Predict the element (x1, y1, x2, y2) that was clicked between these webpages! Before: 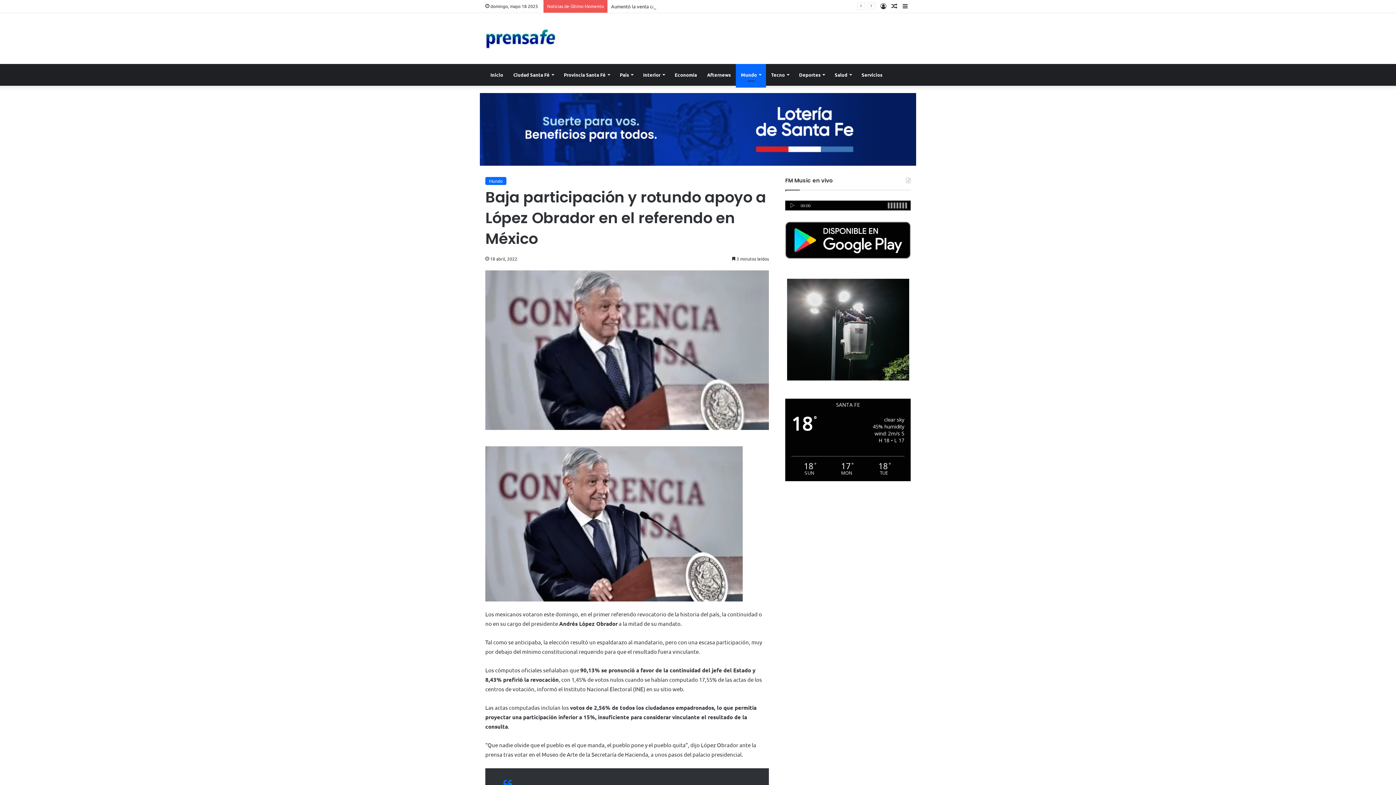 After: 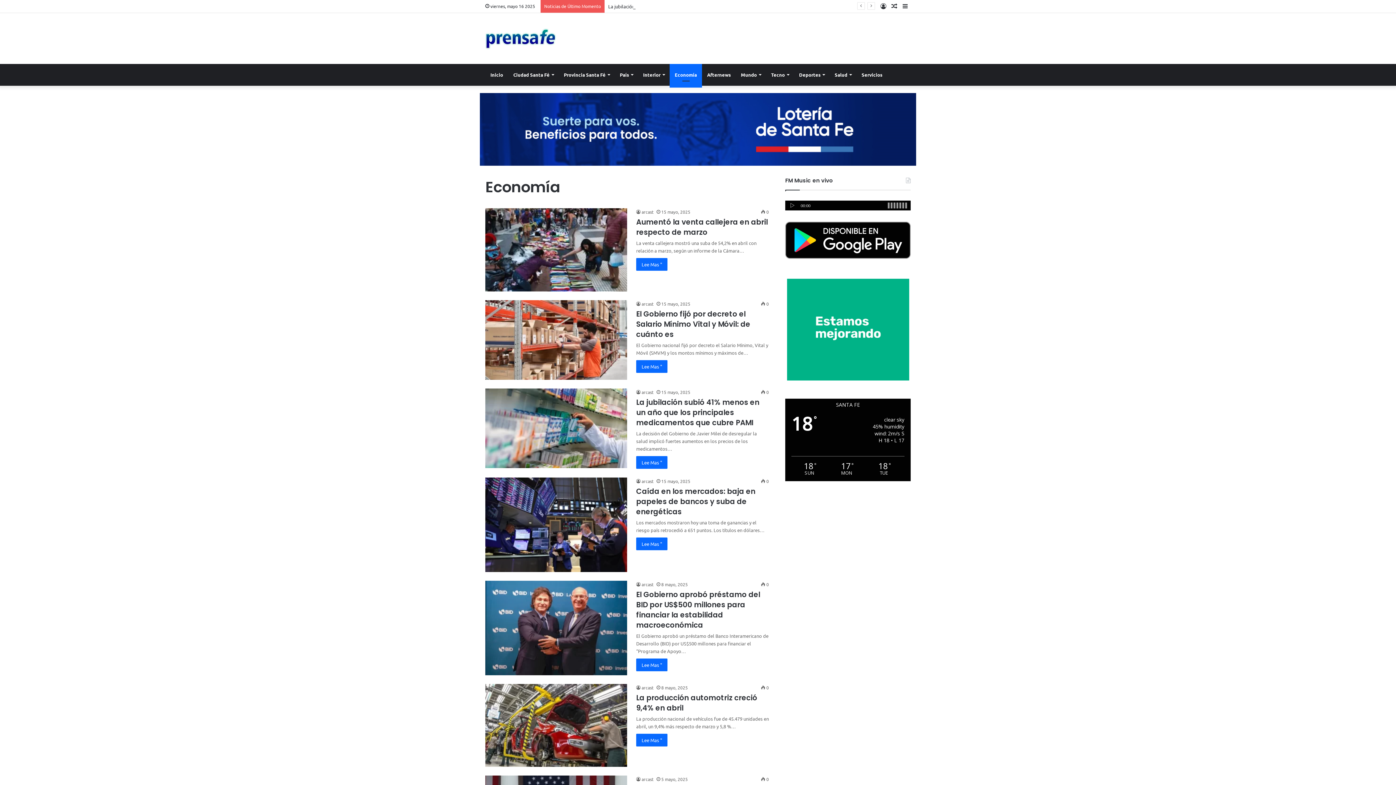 Action: label: Economía bbox: (669, 64, 702, 85)